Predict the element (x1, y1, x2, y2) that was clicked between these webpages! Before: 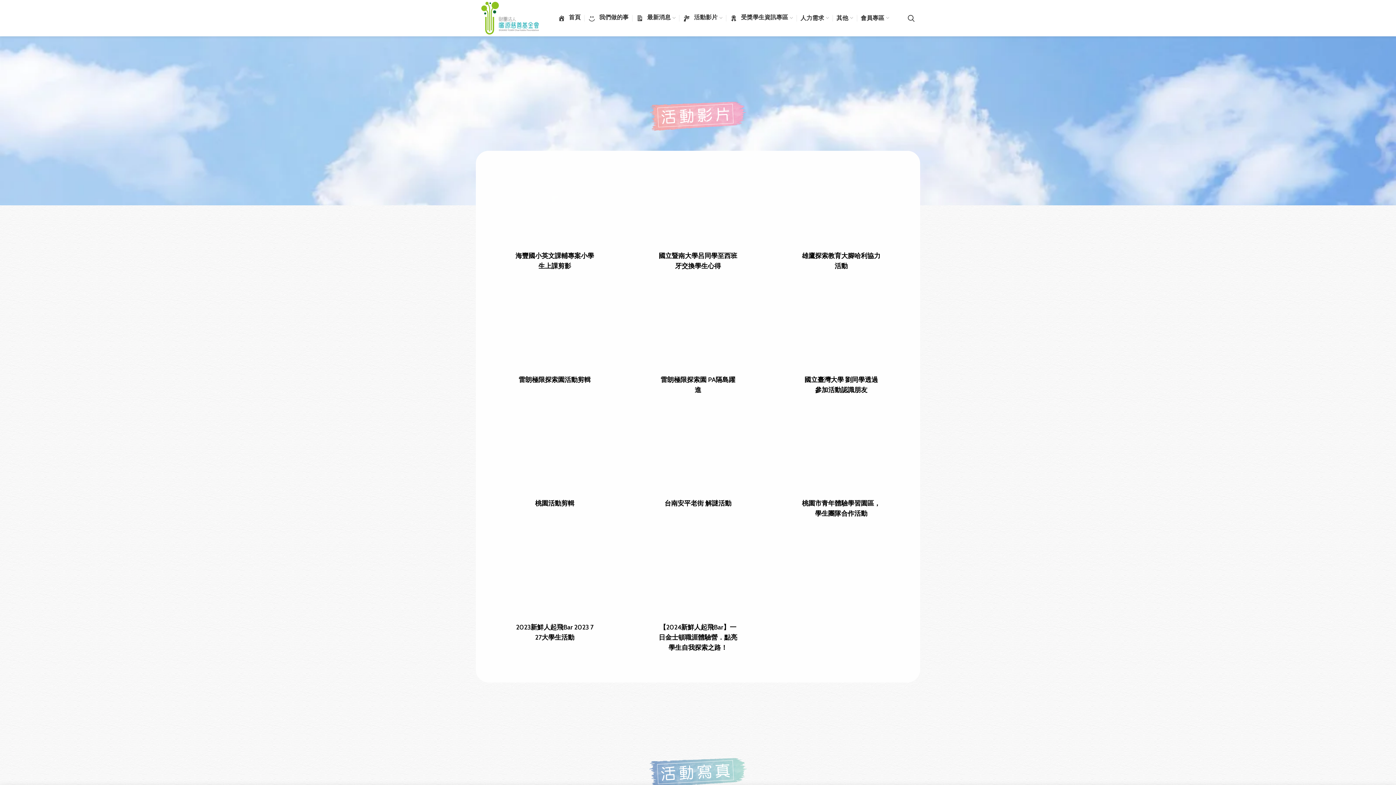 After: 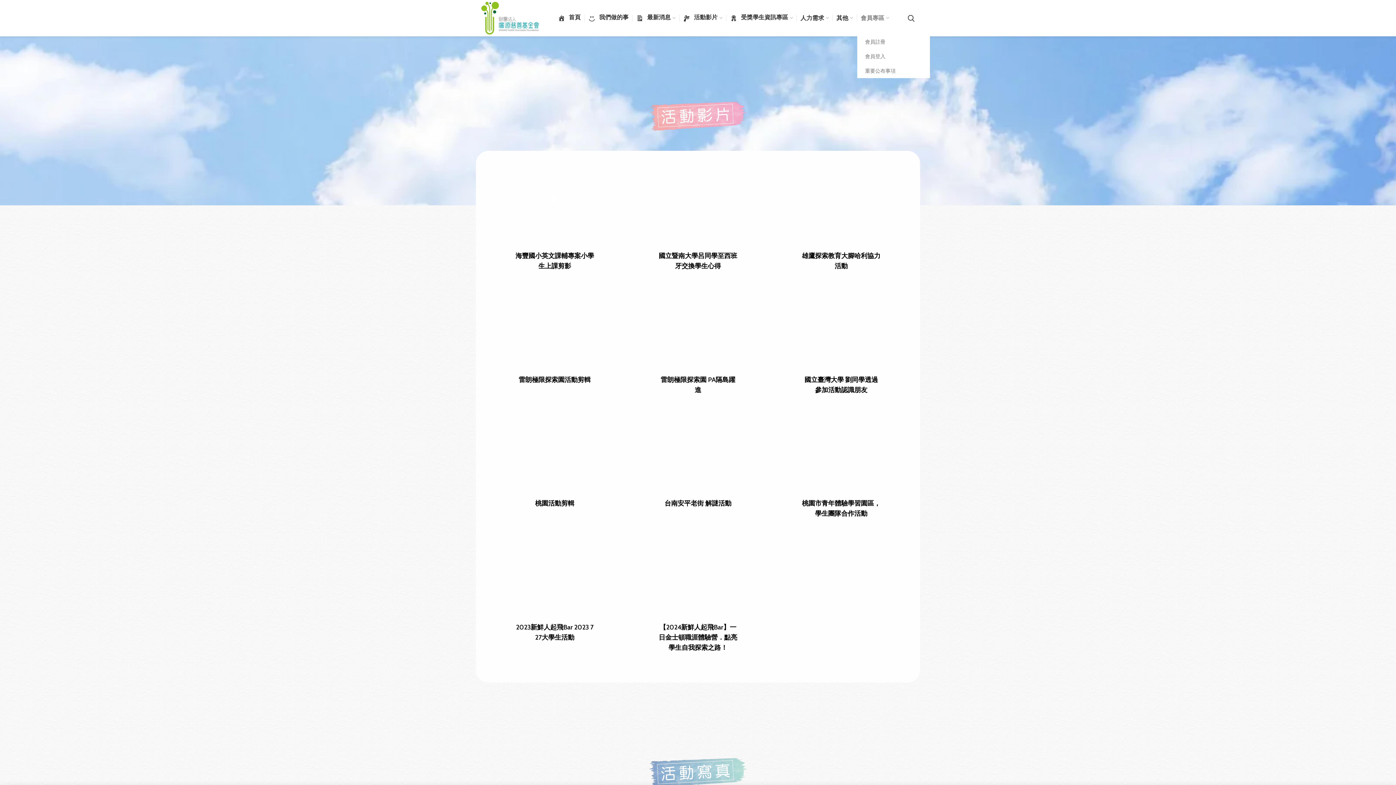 Action: bbox: (857, 10, 892, 25) label: 會員專區